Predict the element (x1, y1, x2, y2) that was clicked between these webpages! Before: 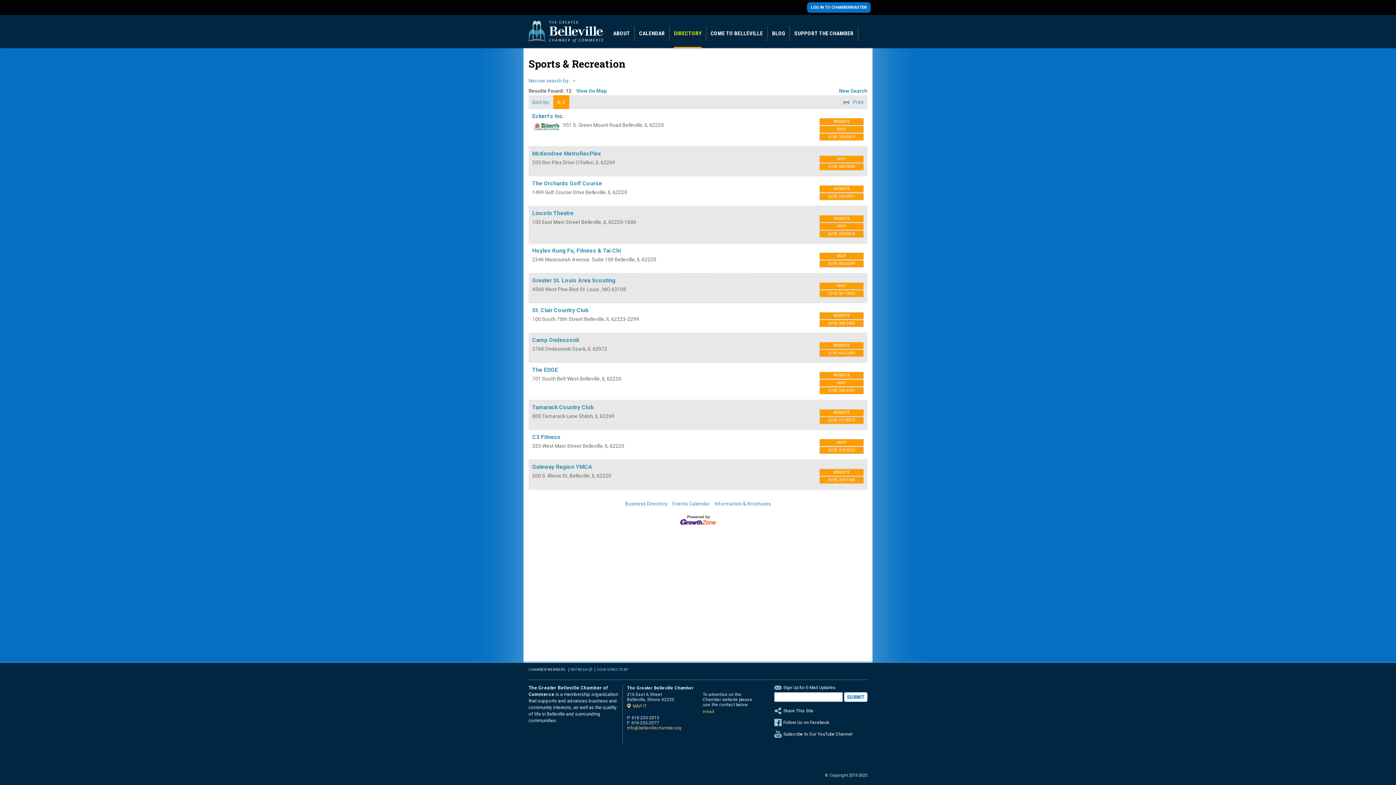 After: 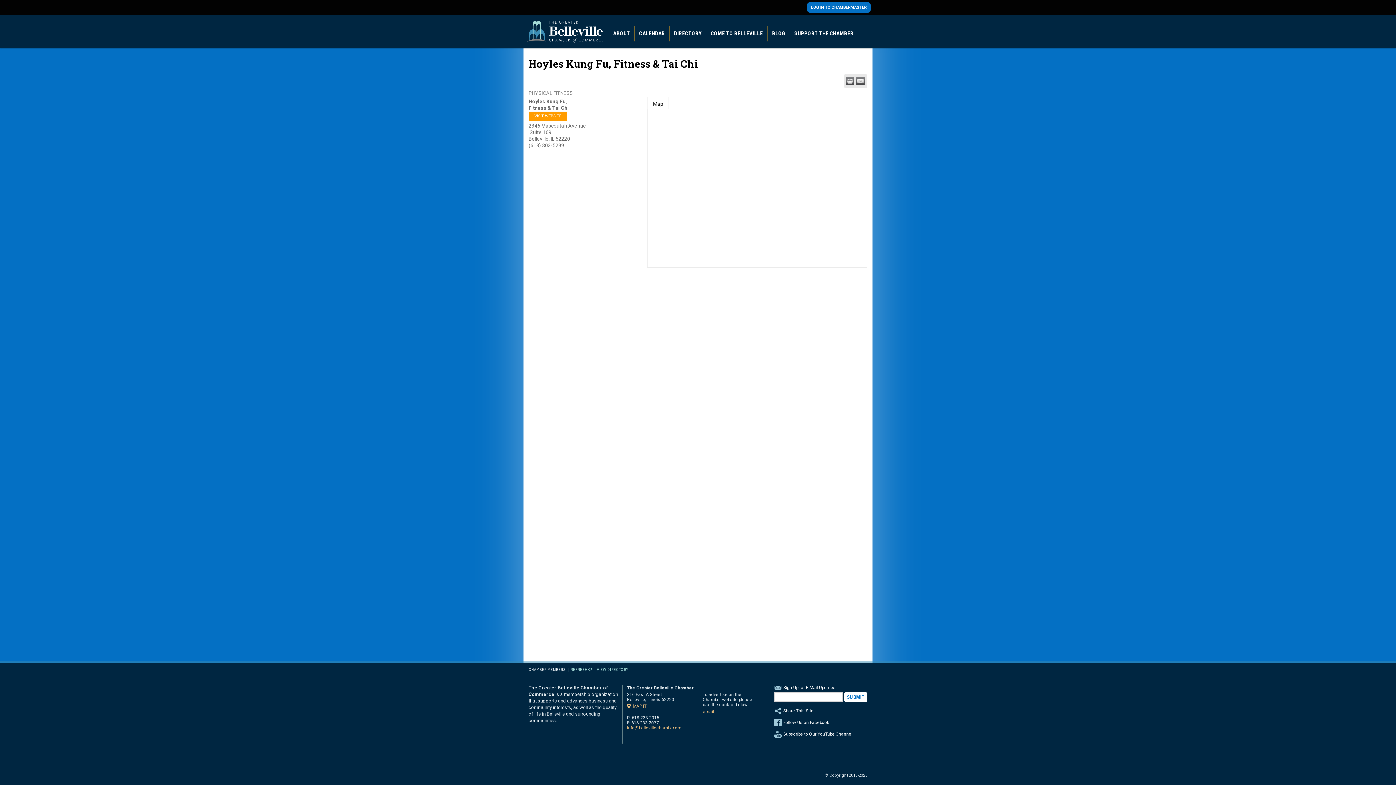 Action: label: MAP bbox: (819, 252, 864, 259)